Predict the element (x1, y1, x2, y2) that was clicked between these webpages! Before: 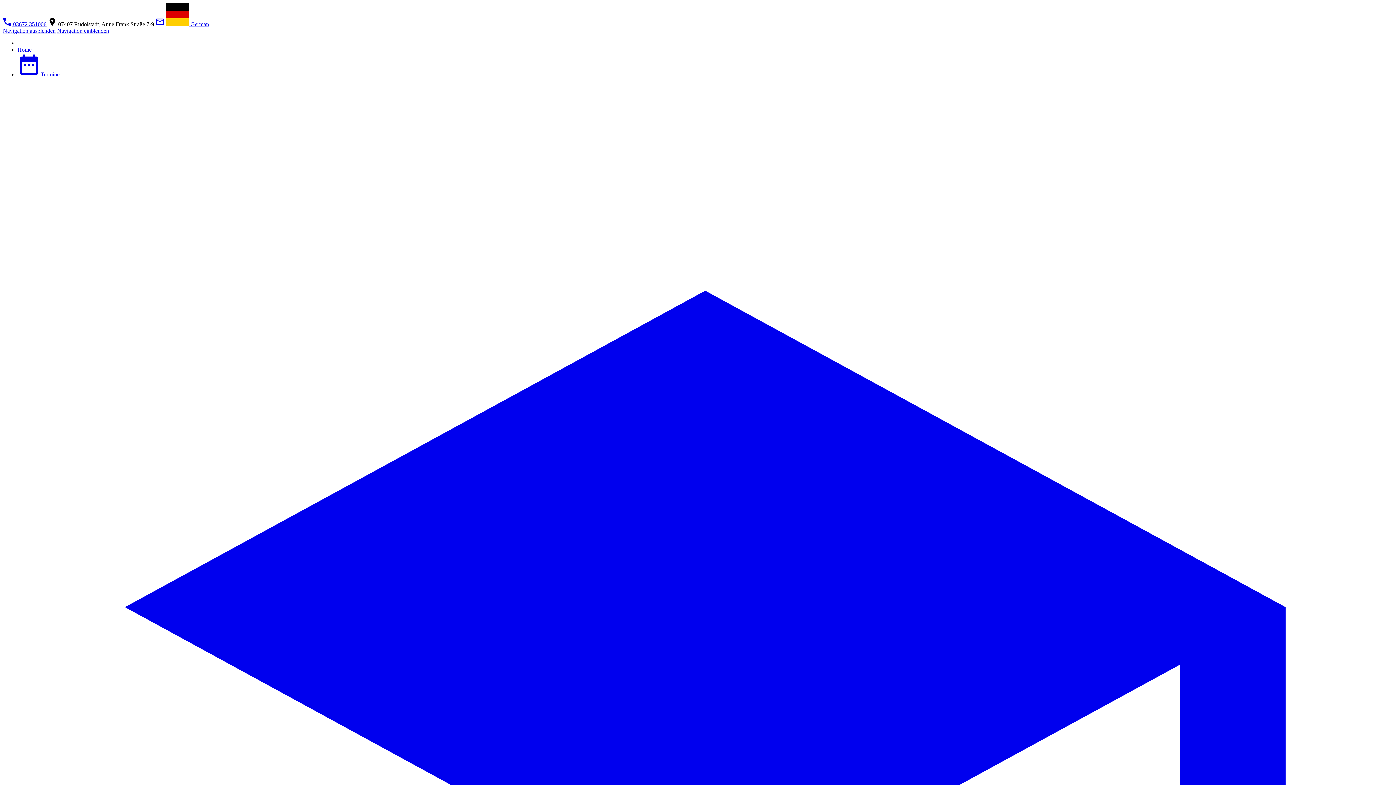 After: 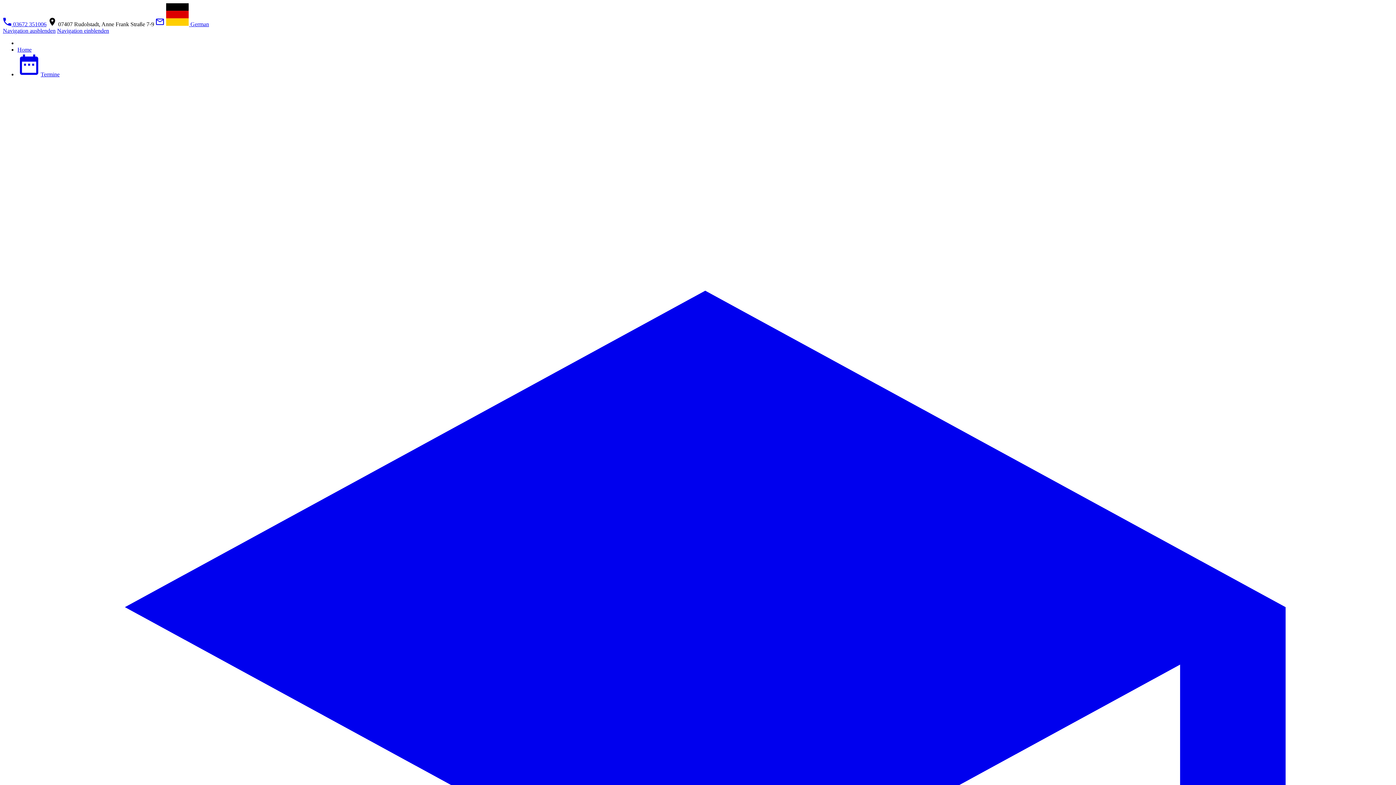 Action: bbox: (57, 27, 109, 33) label: Navigation einblenden